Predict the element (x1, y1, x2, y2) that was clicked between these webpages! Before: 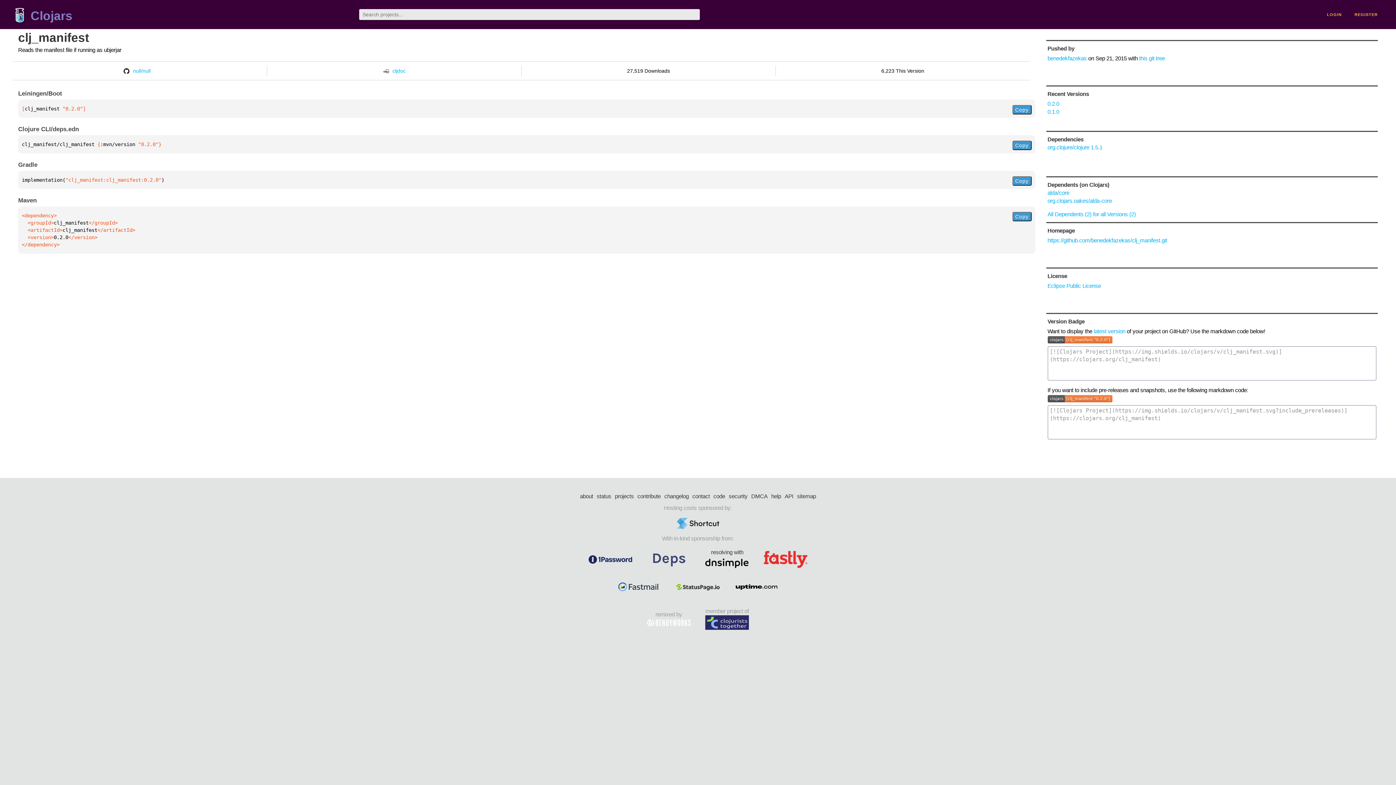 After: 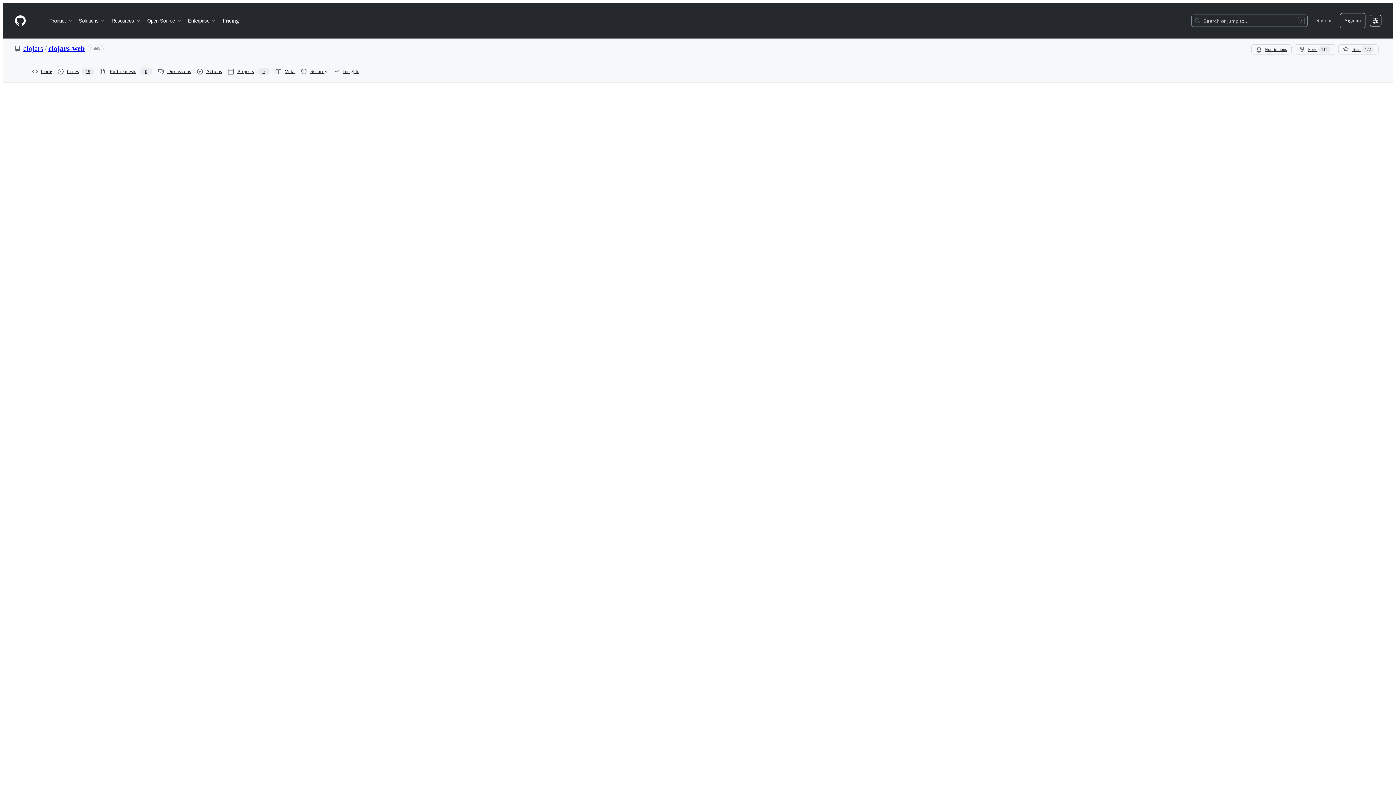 Action: label: changelog bbox: (664, 492, 688, 500)